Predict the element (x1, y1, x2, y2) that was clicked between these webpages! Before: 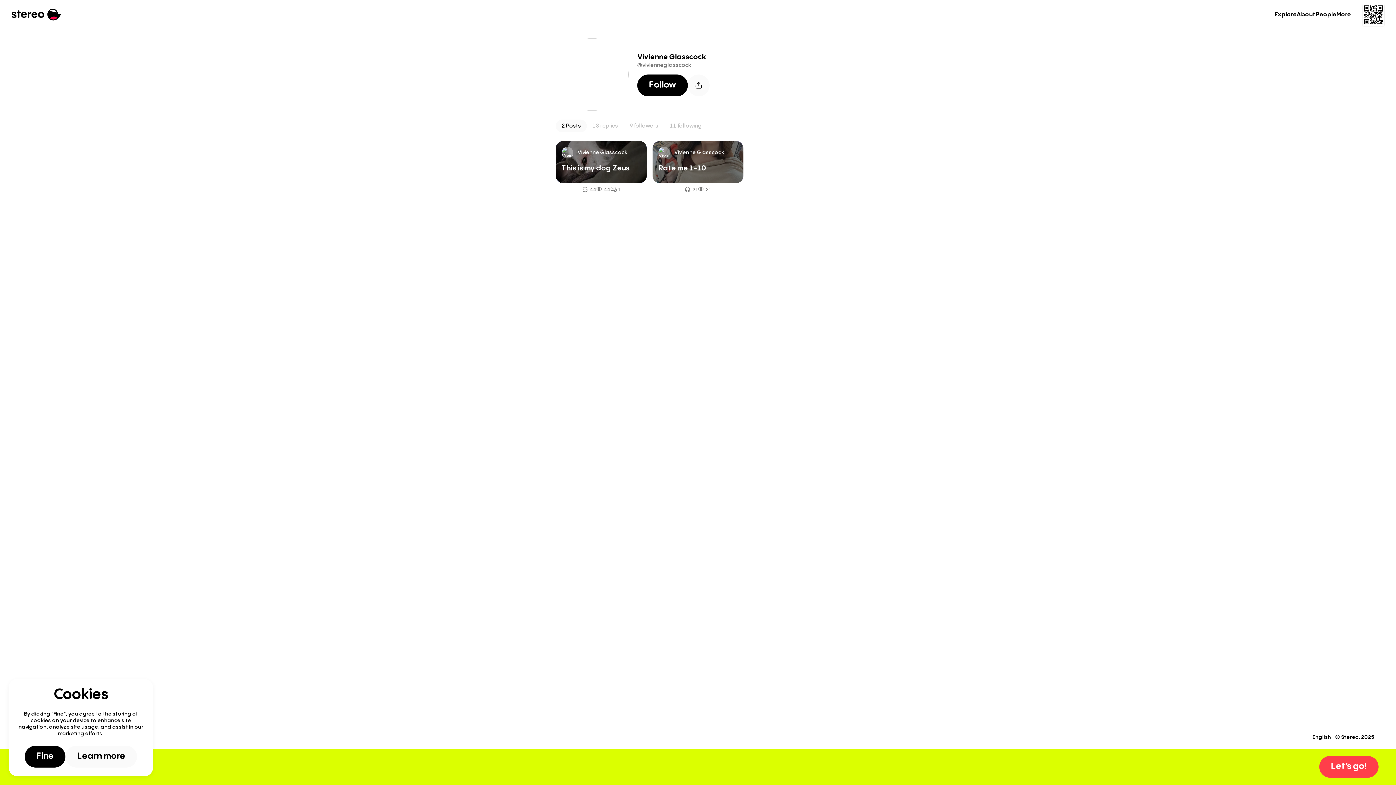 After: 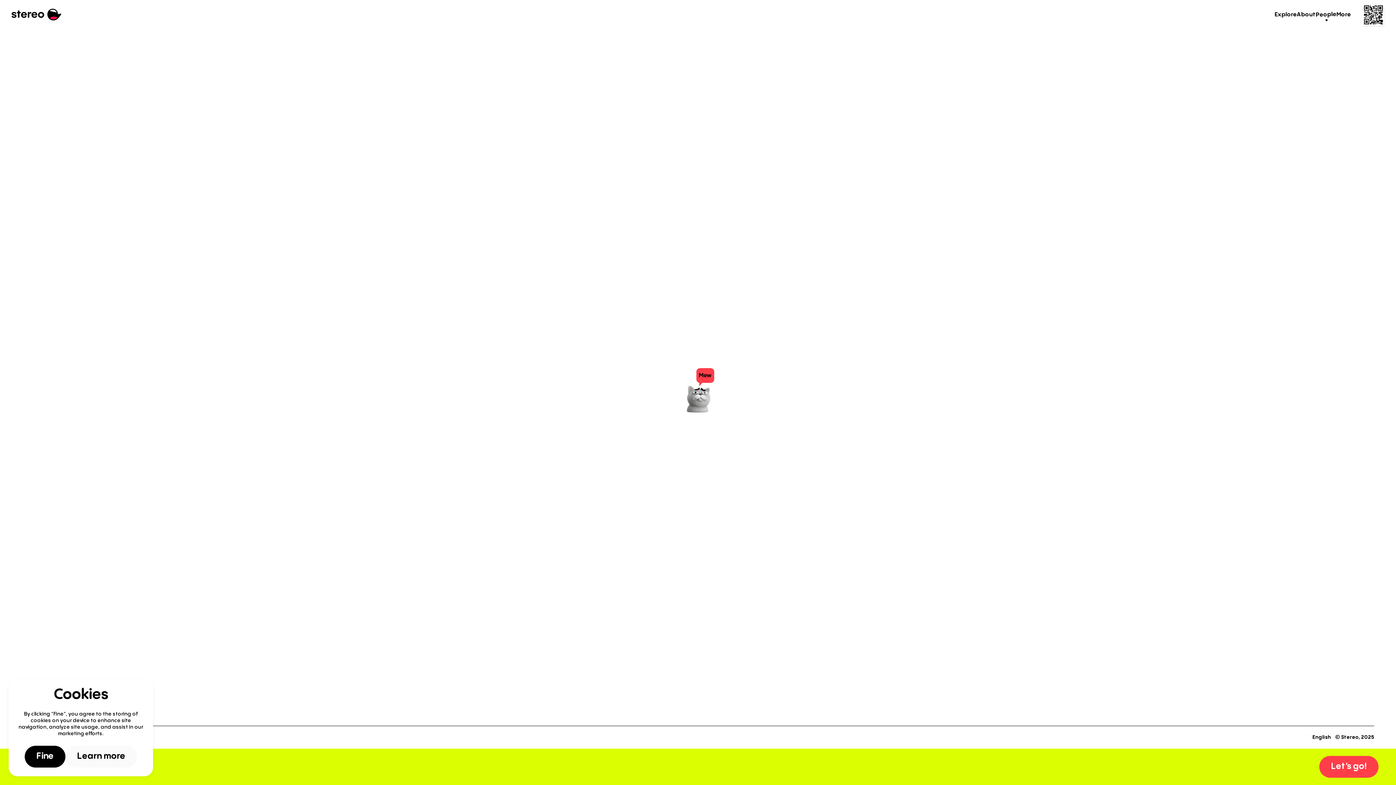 Action: label: People bbox: (1316, 10, 1336, 19)